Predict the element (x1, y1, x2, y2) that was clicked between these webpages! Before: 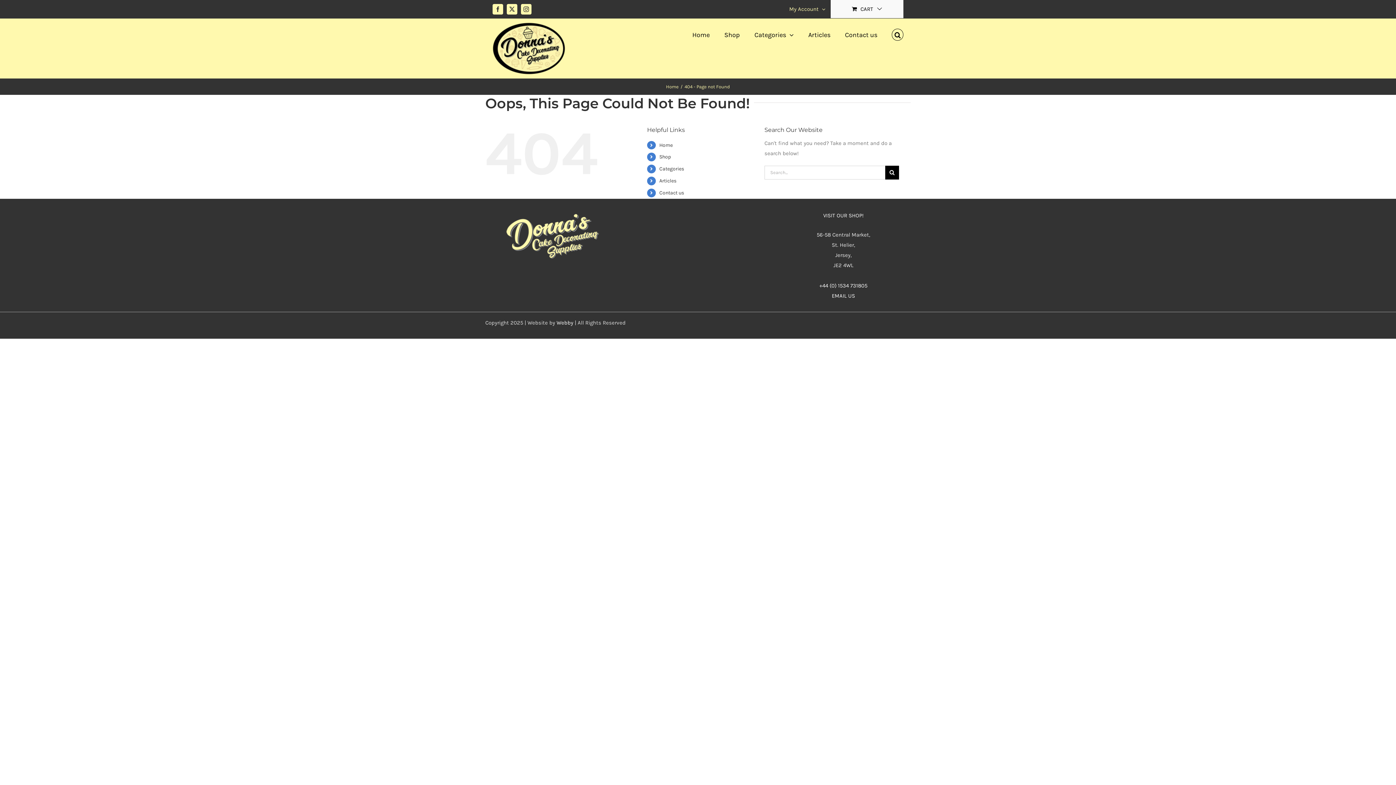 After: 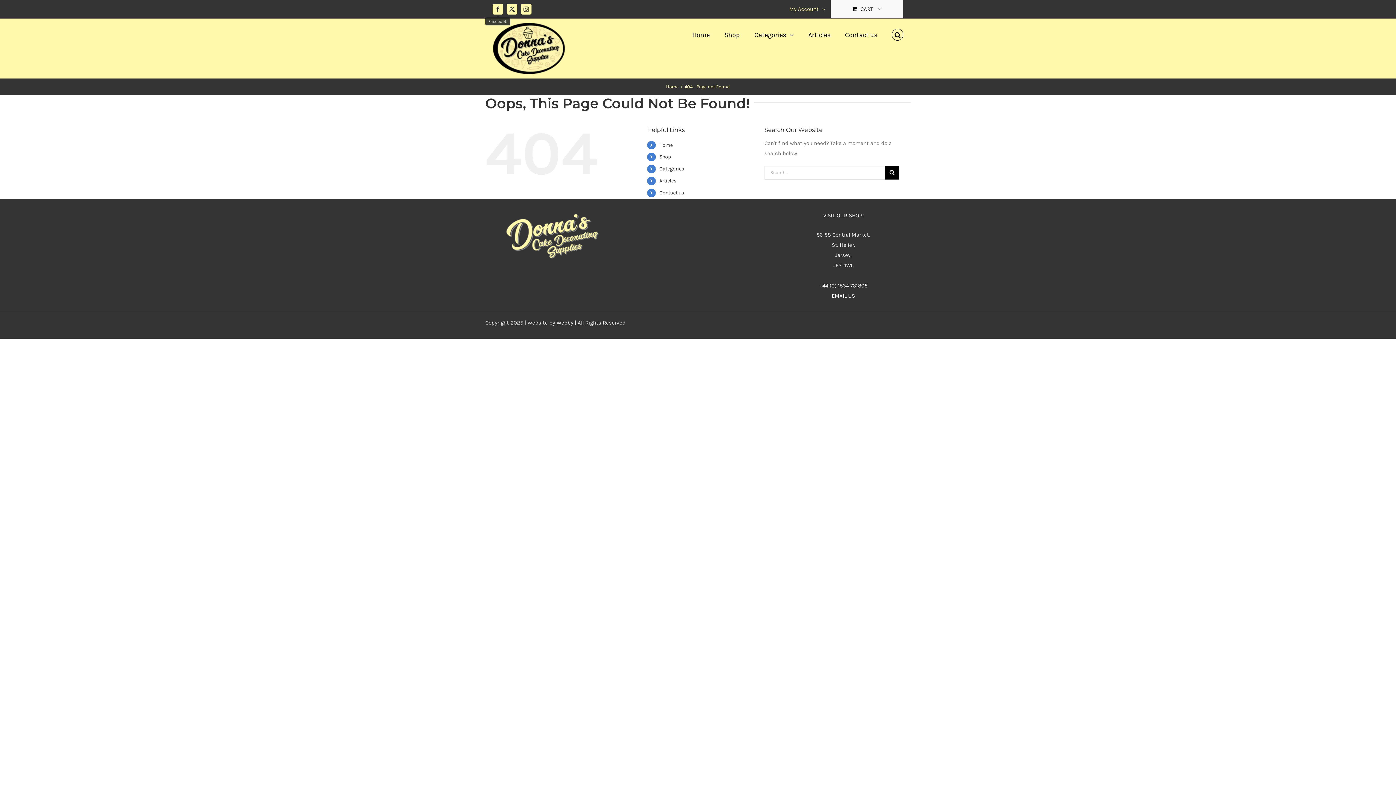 Action: bbox: (492, 3, 503, 14) label: Facebook